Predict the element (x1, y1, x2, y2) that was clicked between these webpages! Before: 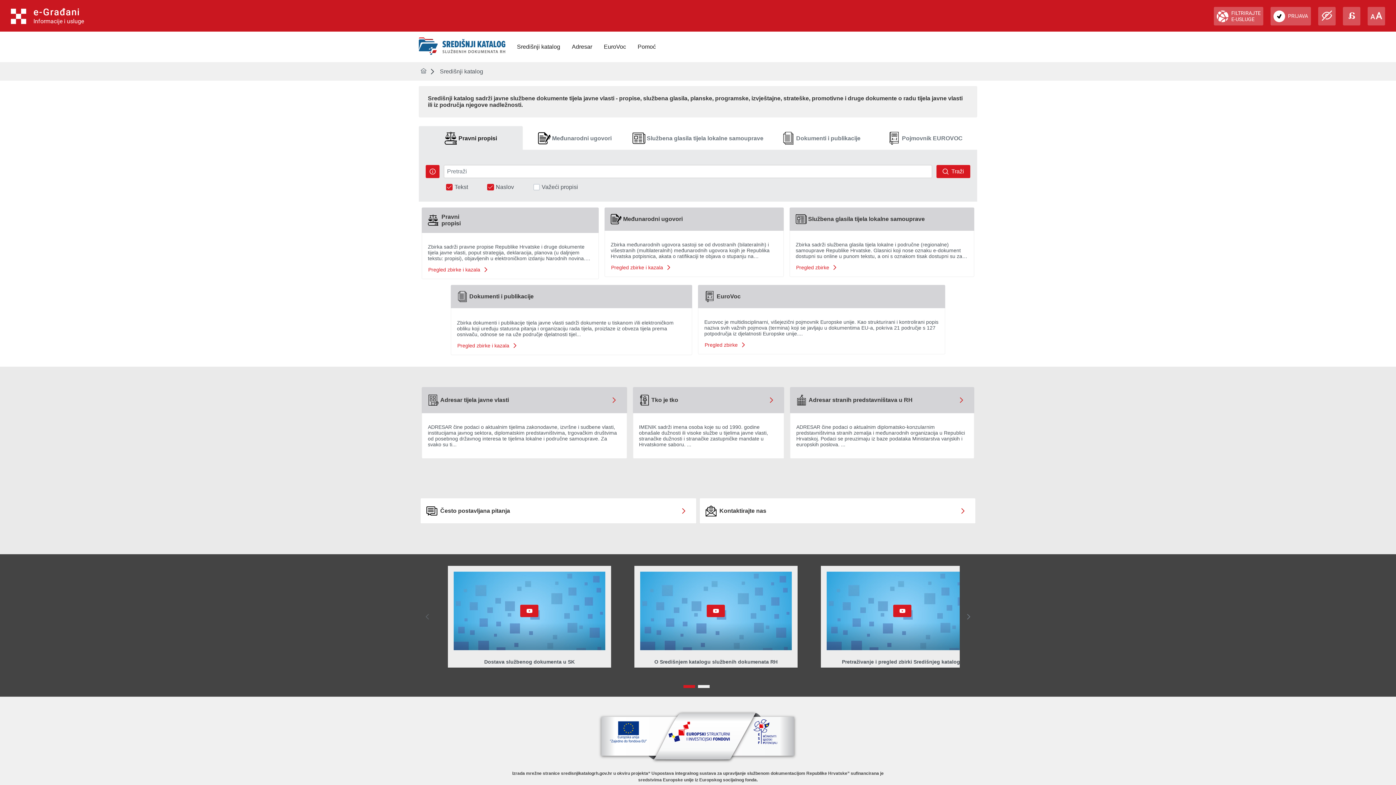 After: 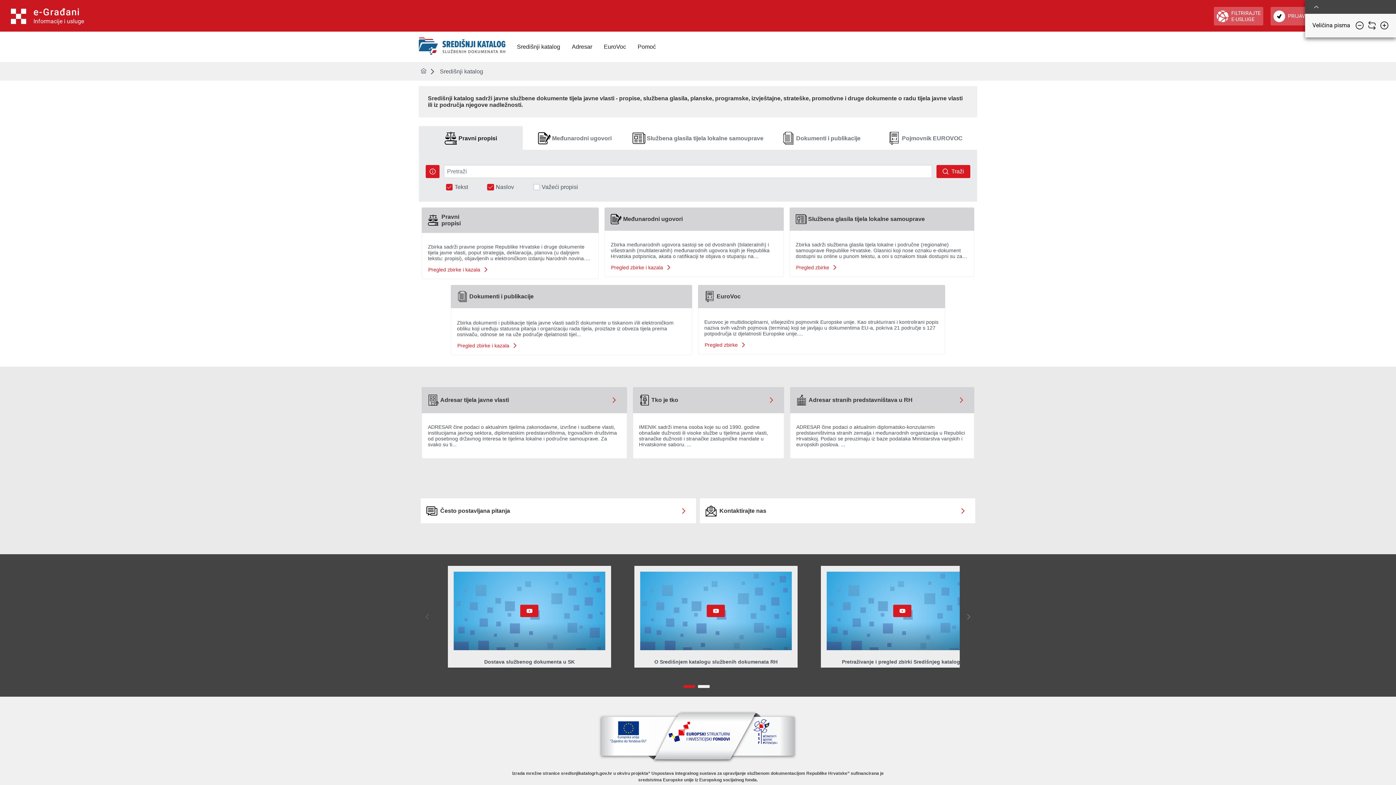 Action: bbox: (1368, 6, 1385, 25)